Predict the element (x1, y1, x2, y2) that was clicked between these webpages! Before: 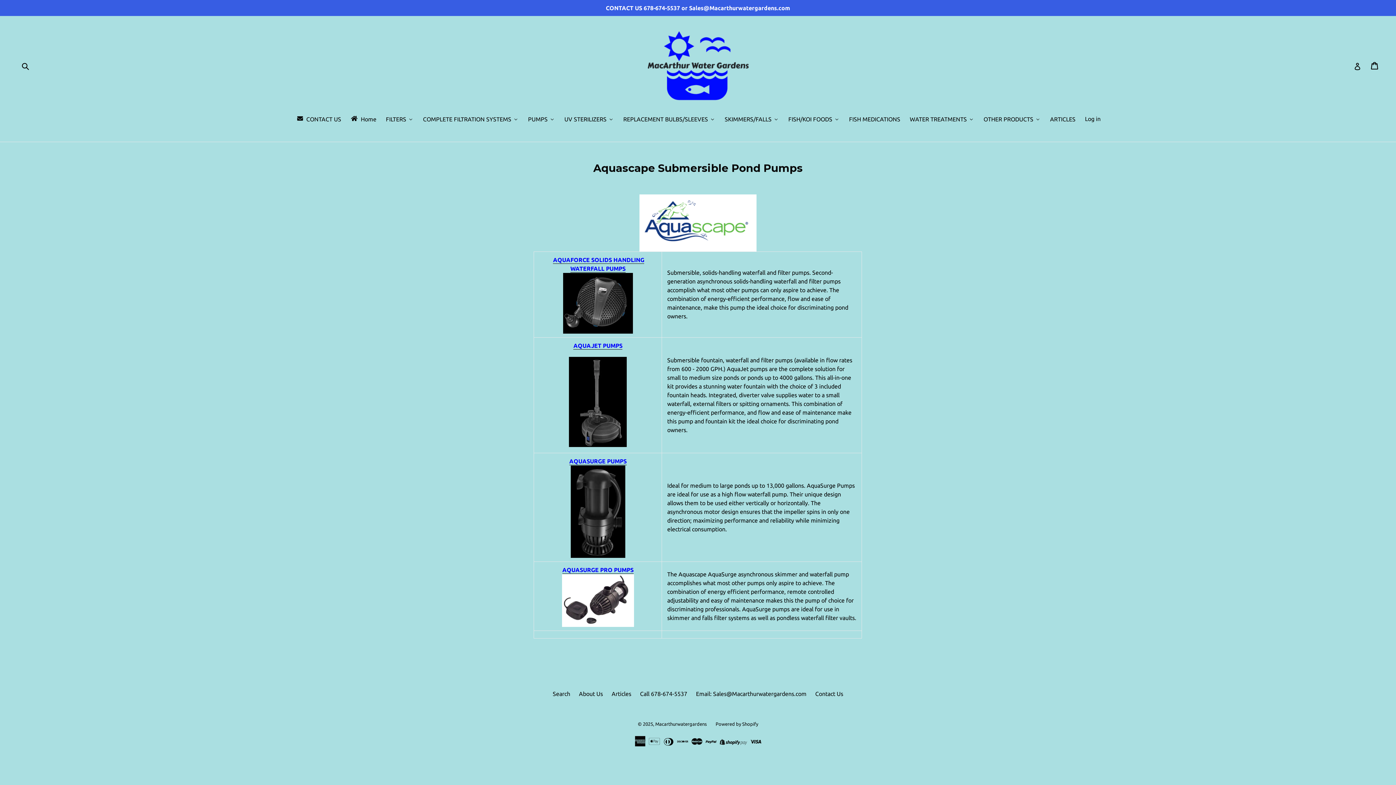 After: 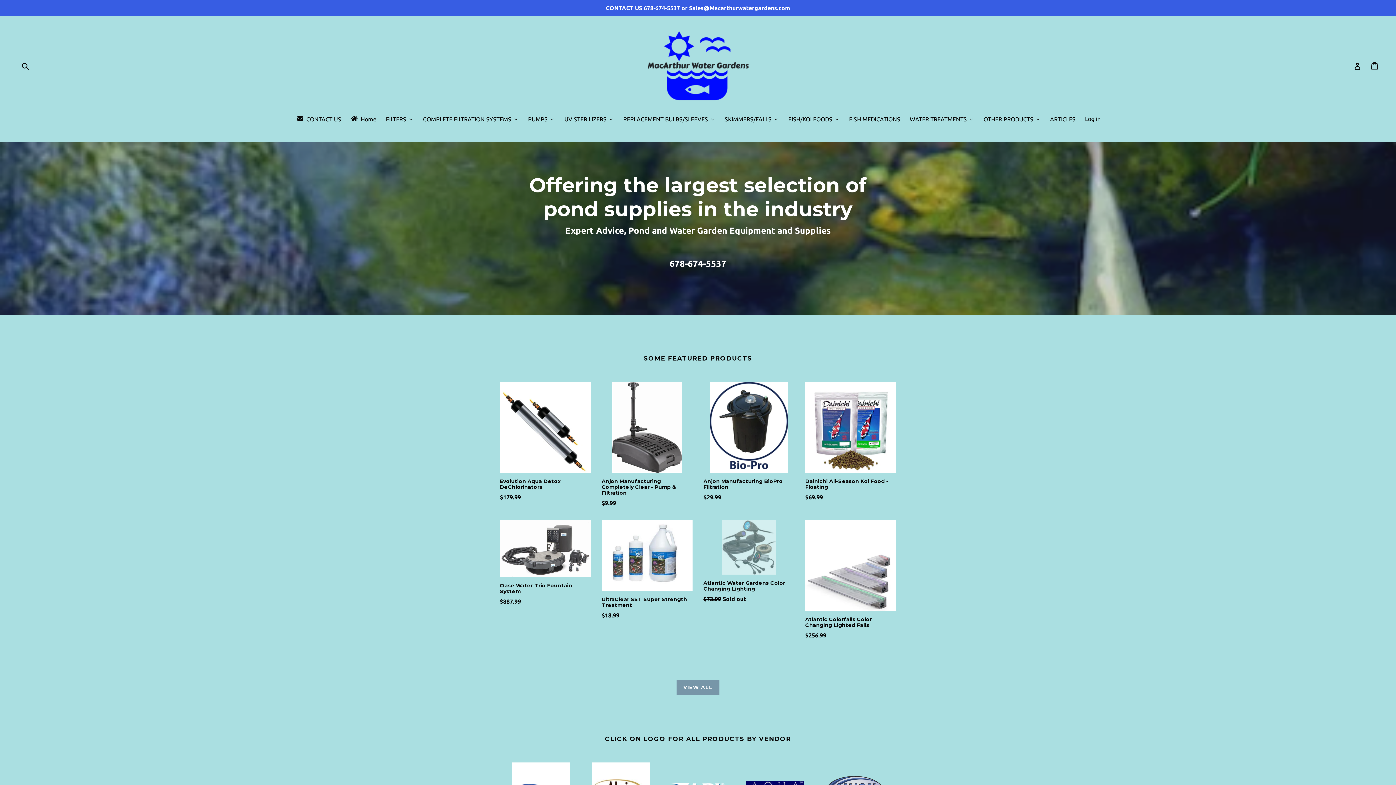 Action: bbox: (643, 26, 752, 105)